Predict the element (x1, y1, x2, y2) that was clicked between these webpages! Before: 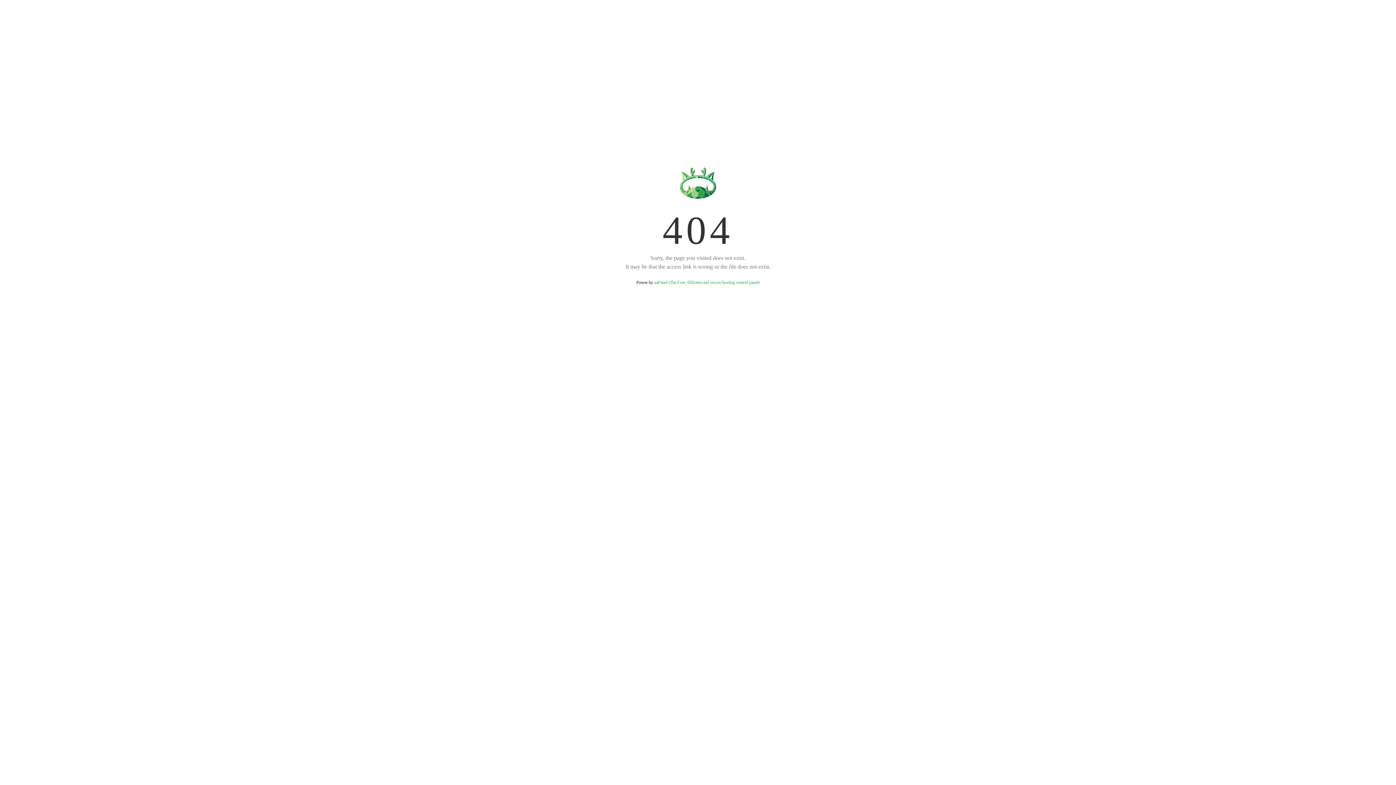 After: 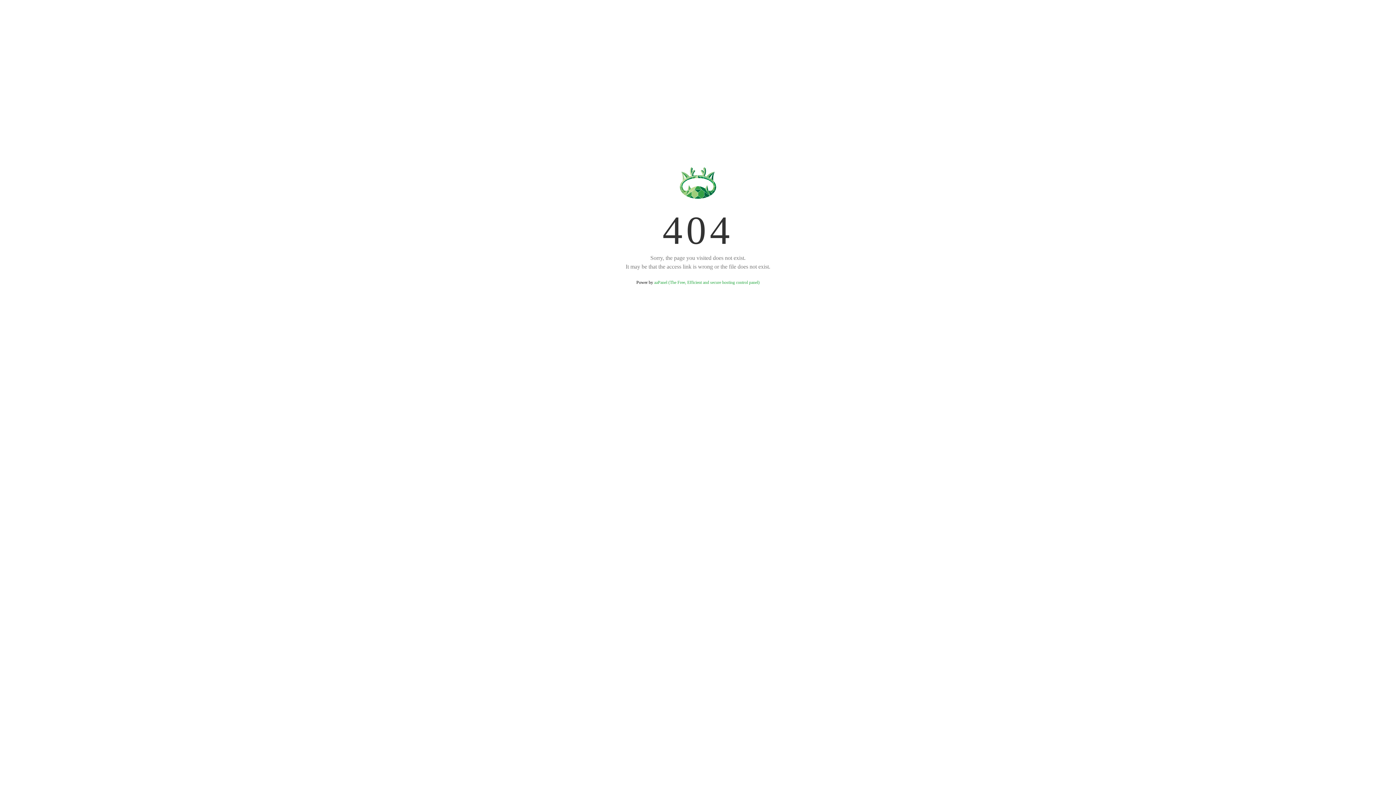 Action: bbox: (654, 280, 759, 285) label: aaPanel (The Free, Efficient and secure hosting control panel)